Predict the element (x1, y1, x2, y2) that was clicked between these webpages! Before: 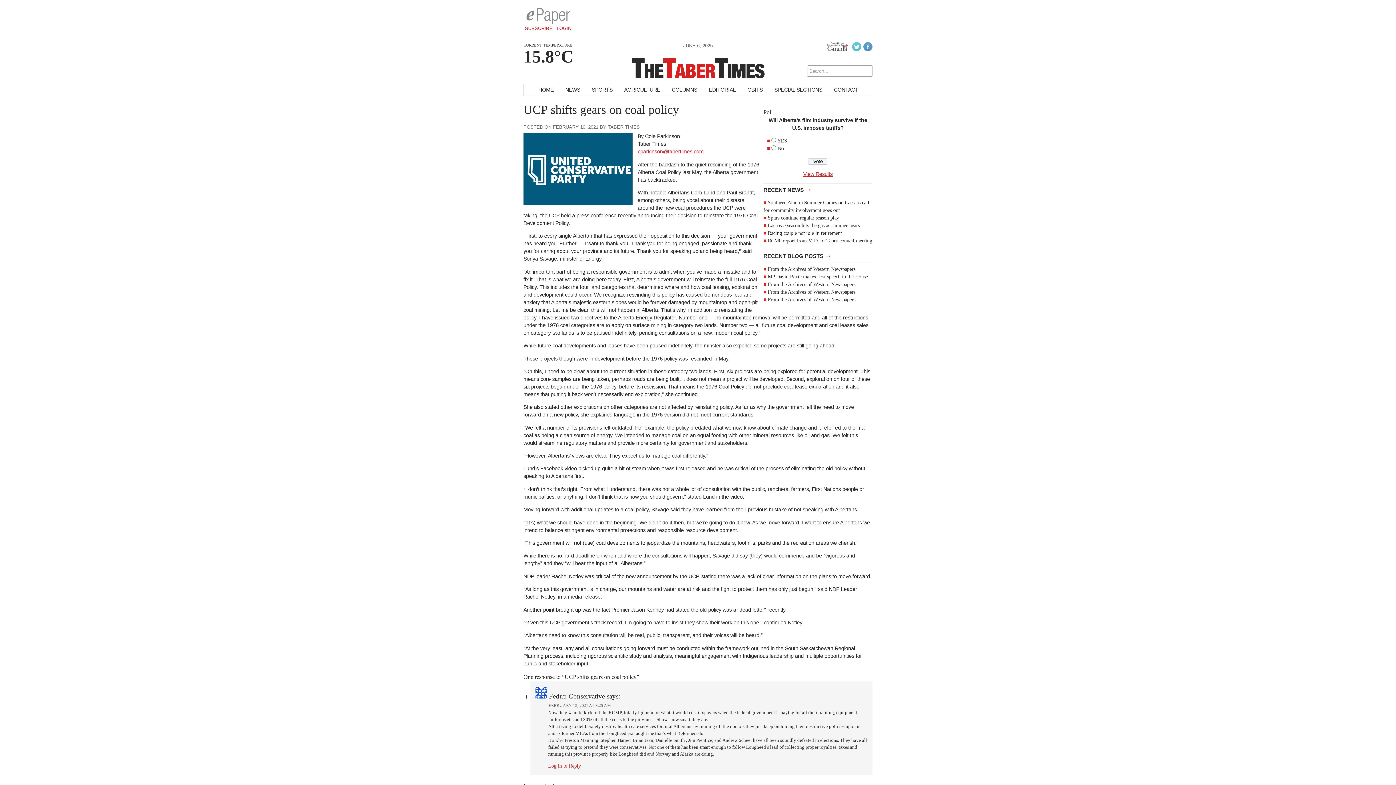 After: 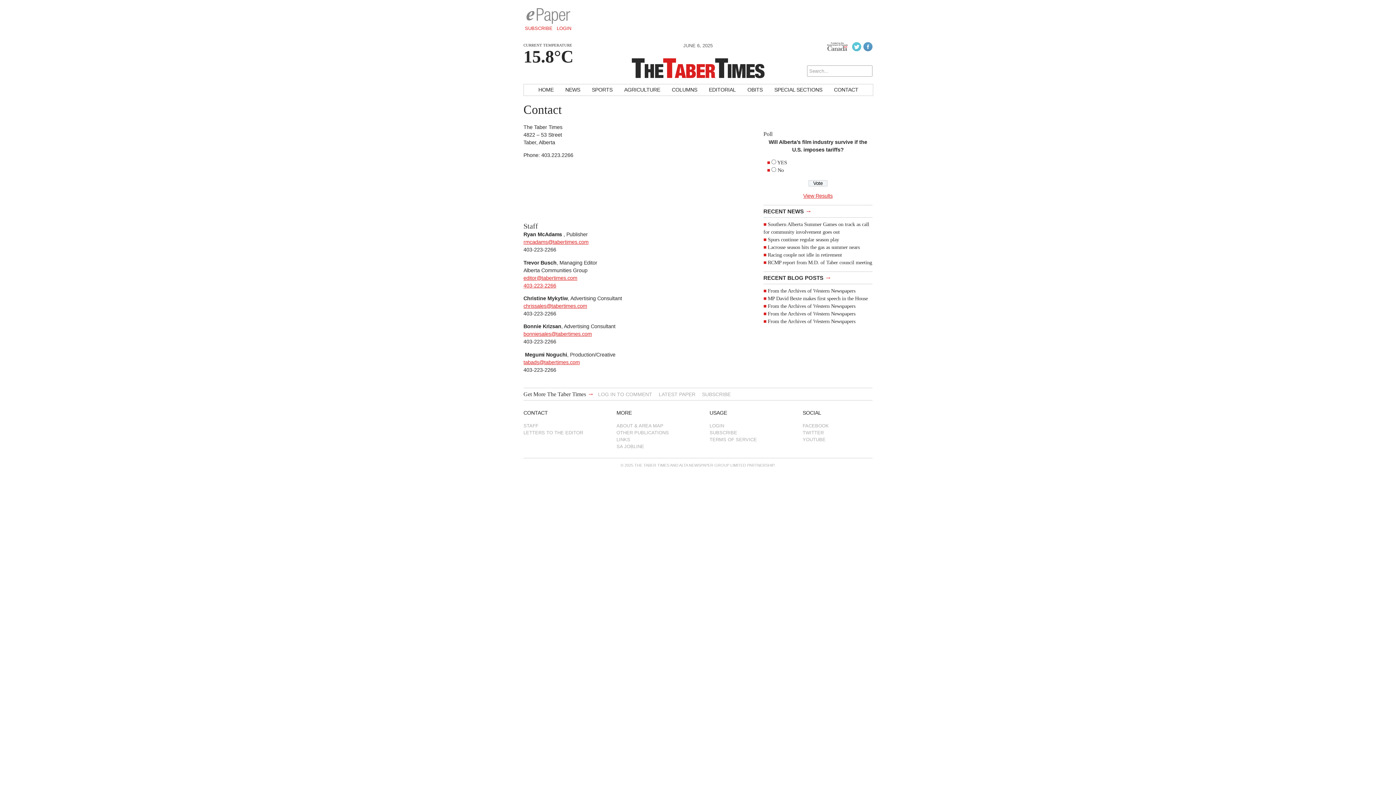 Action: bbox: (829, 84, 863, 95) label: CONTACT